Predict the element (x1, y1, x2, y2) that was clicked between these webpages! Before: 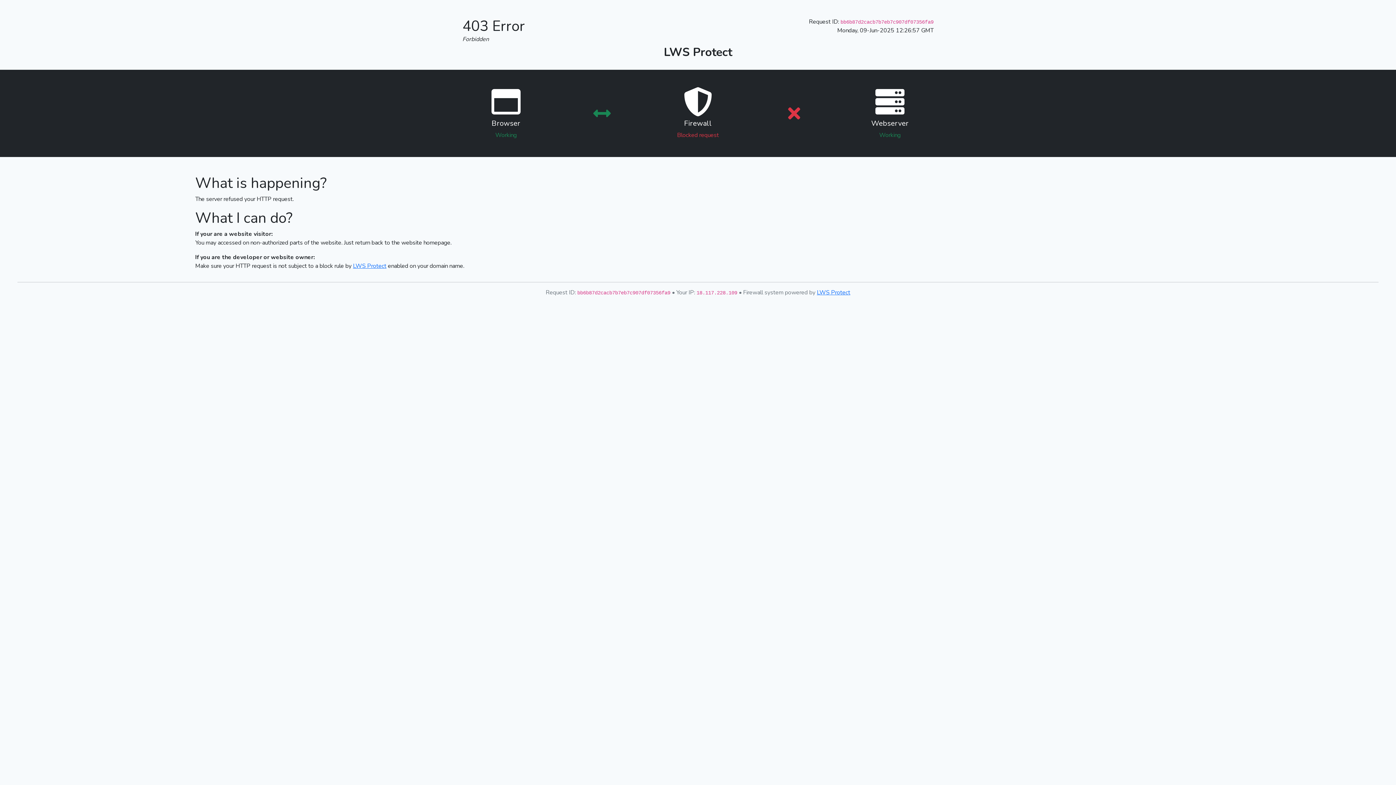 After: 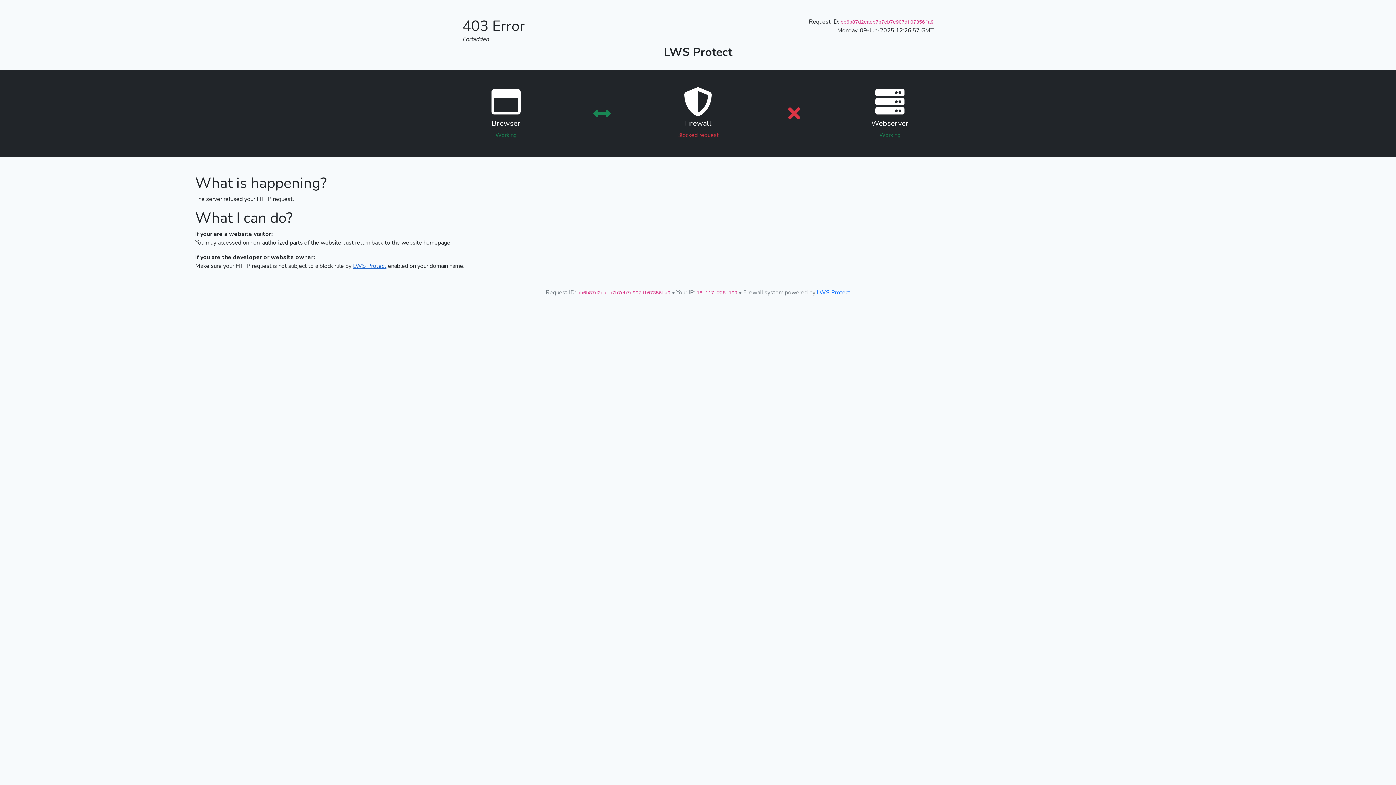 Action: label: LWS Protect bbox: (353, 262, 386, 270)